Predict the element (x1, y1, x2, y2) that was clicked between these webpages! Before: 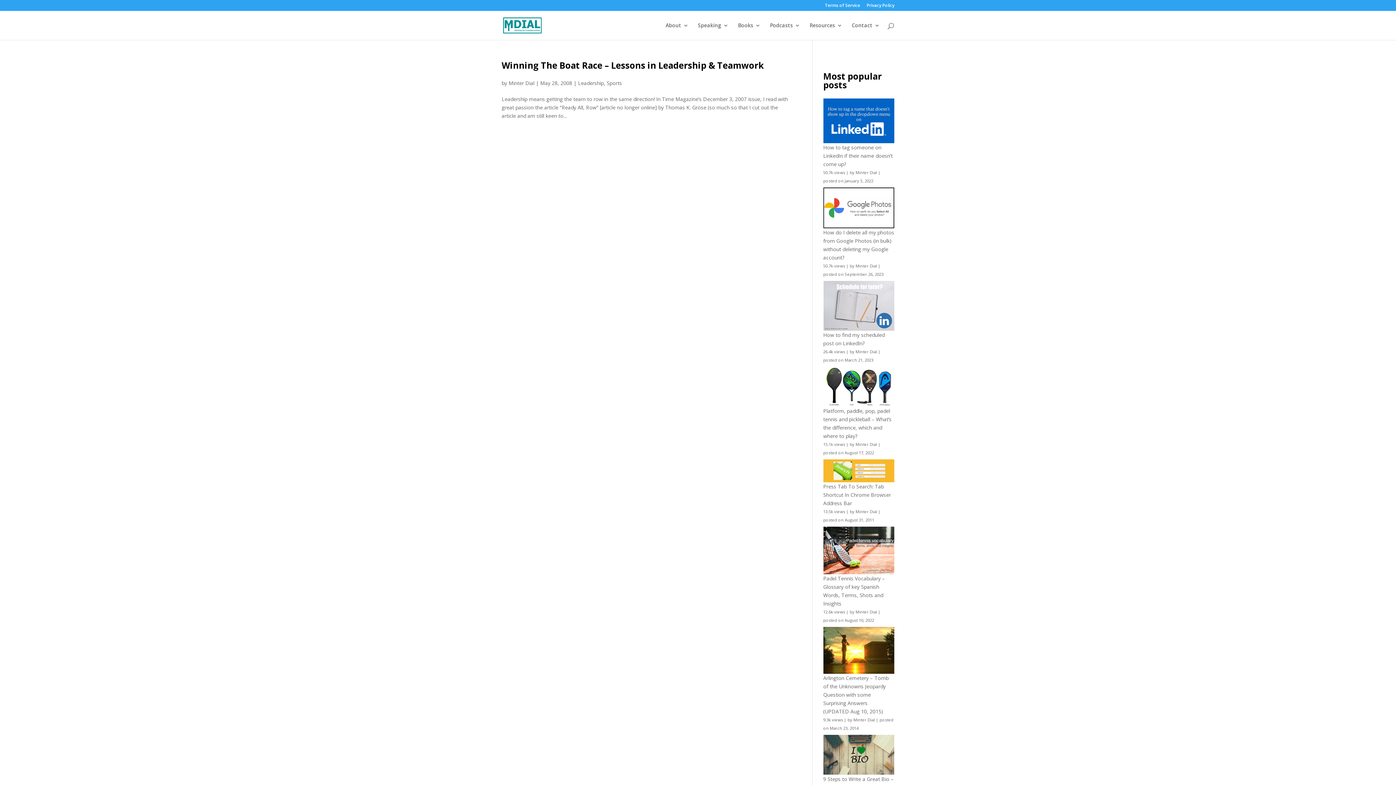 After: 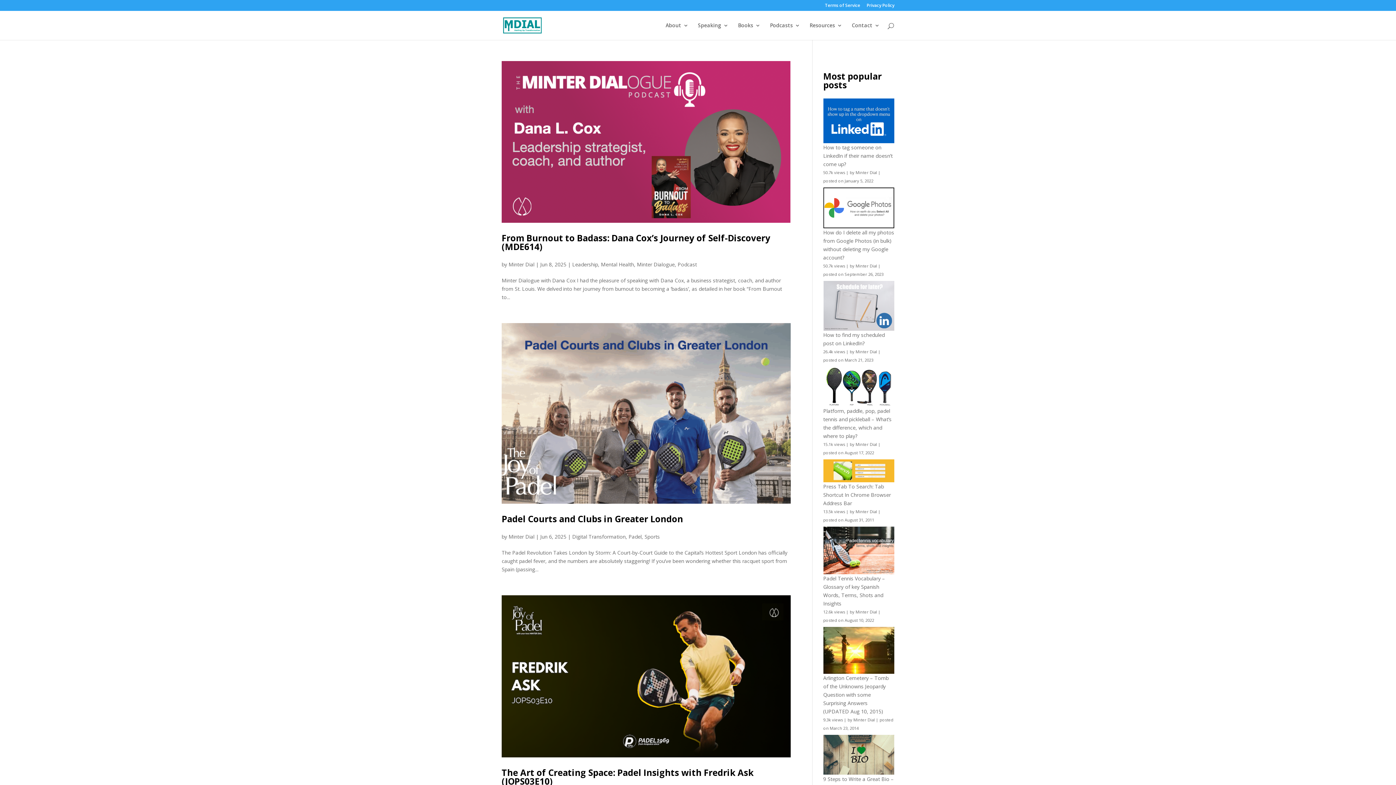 Action: label: Minter Dial bbox: (855, 263, 877, 268)